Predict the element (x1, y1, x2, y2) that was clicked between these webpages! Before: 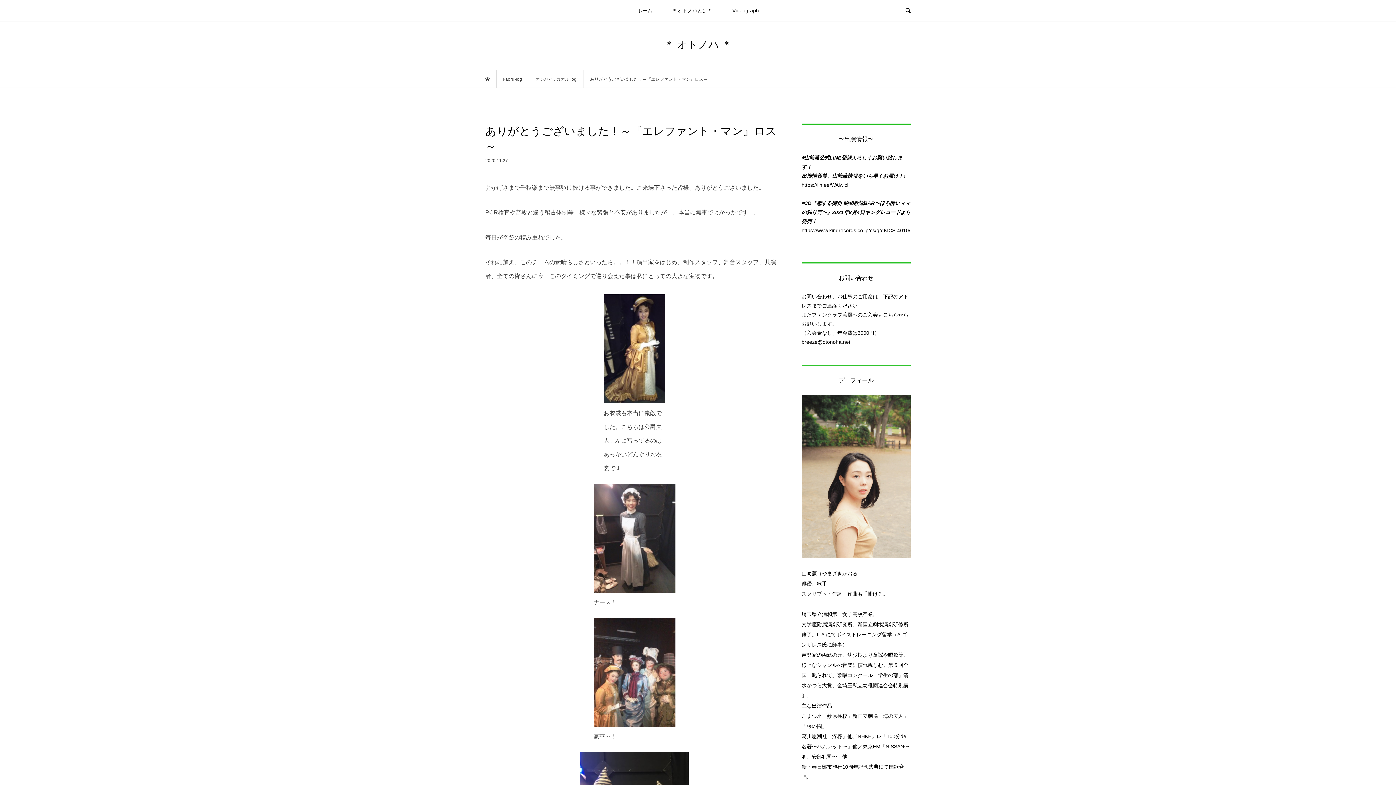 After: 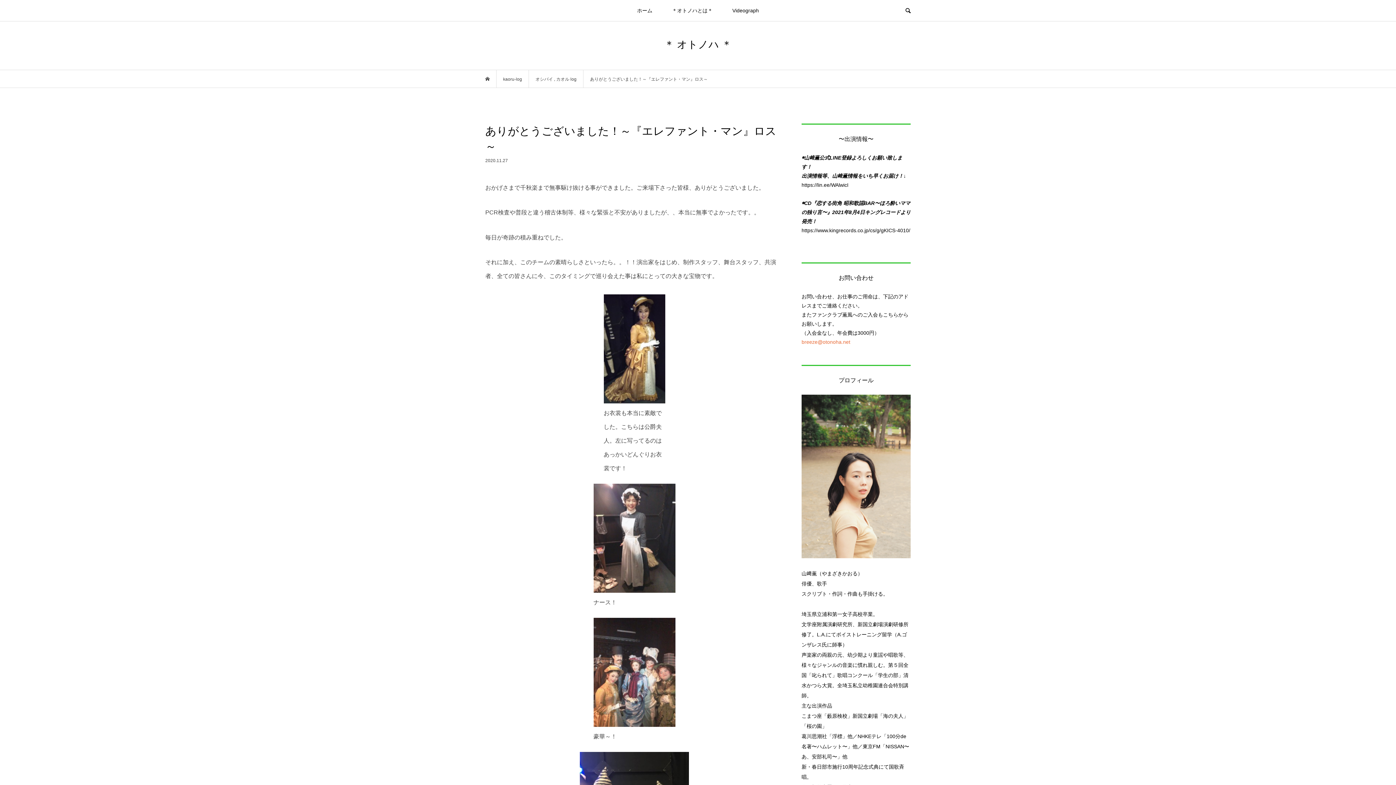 Action: label: breeze@otonoha.net bbox: (801, 339, 850, 345)